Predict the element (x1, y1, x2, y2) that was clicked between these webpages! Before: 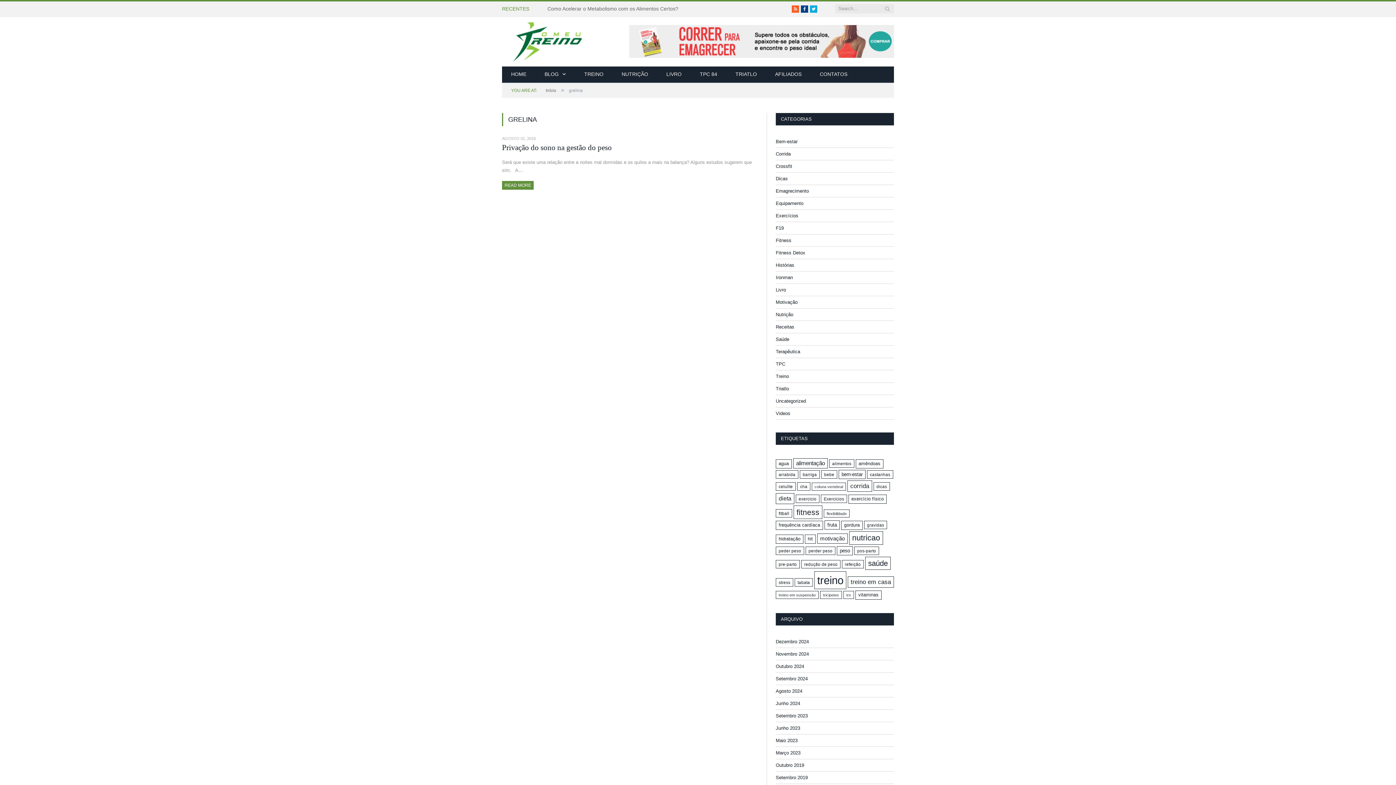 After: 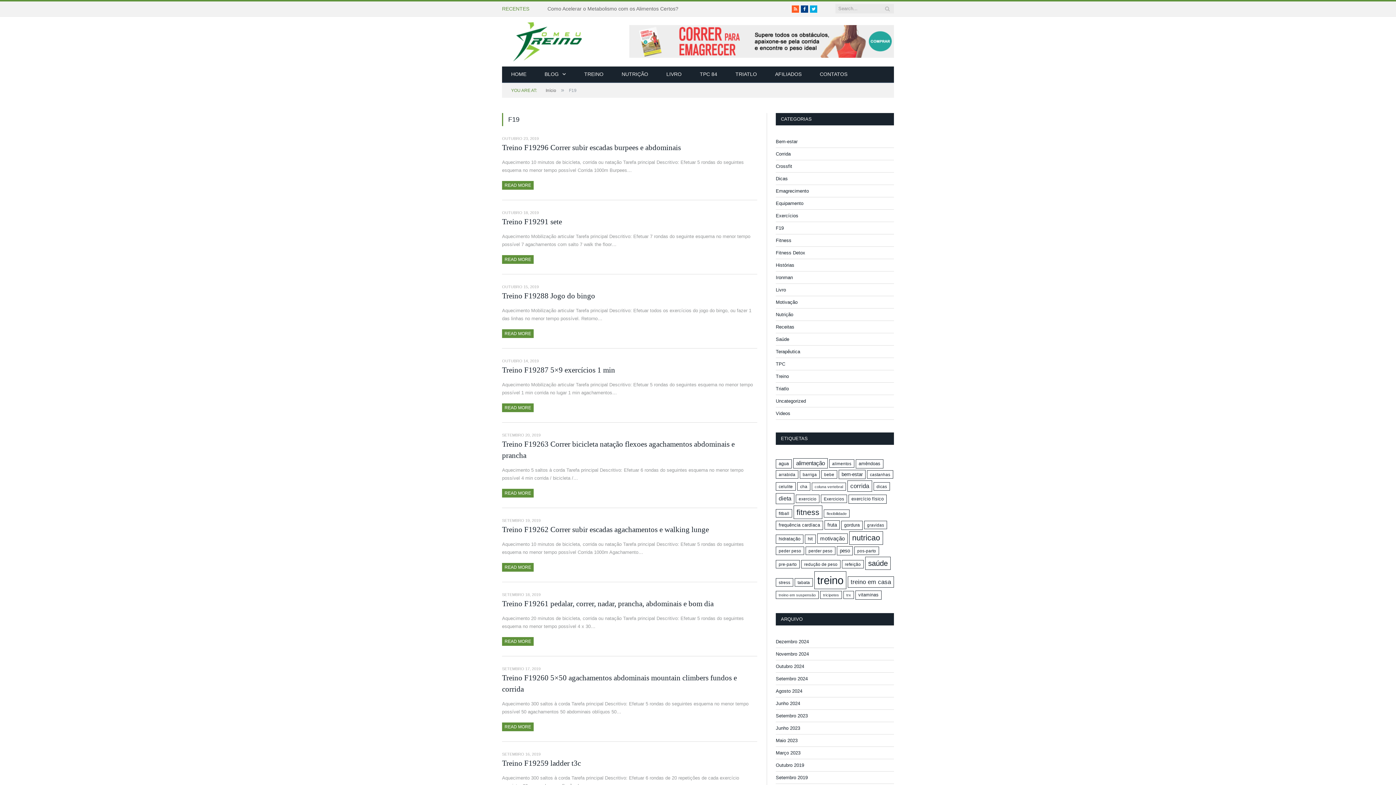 Action: label: F19 bbox: (776, 224, 784, 231)